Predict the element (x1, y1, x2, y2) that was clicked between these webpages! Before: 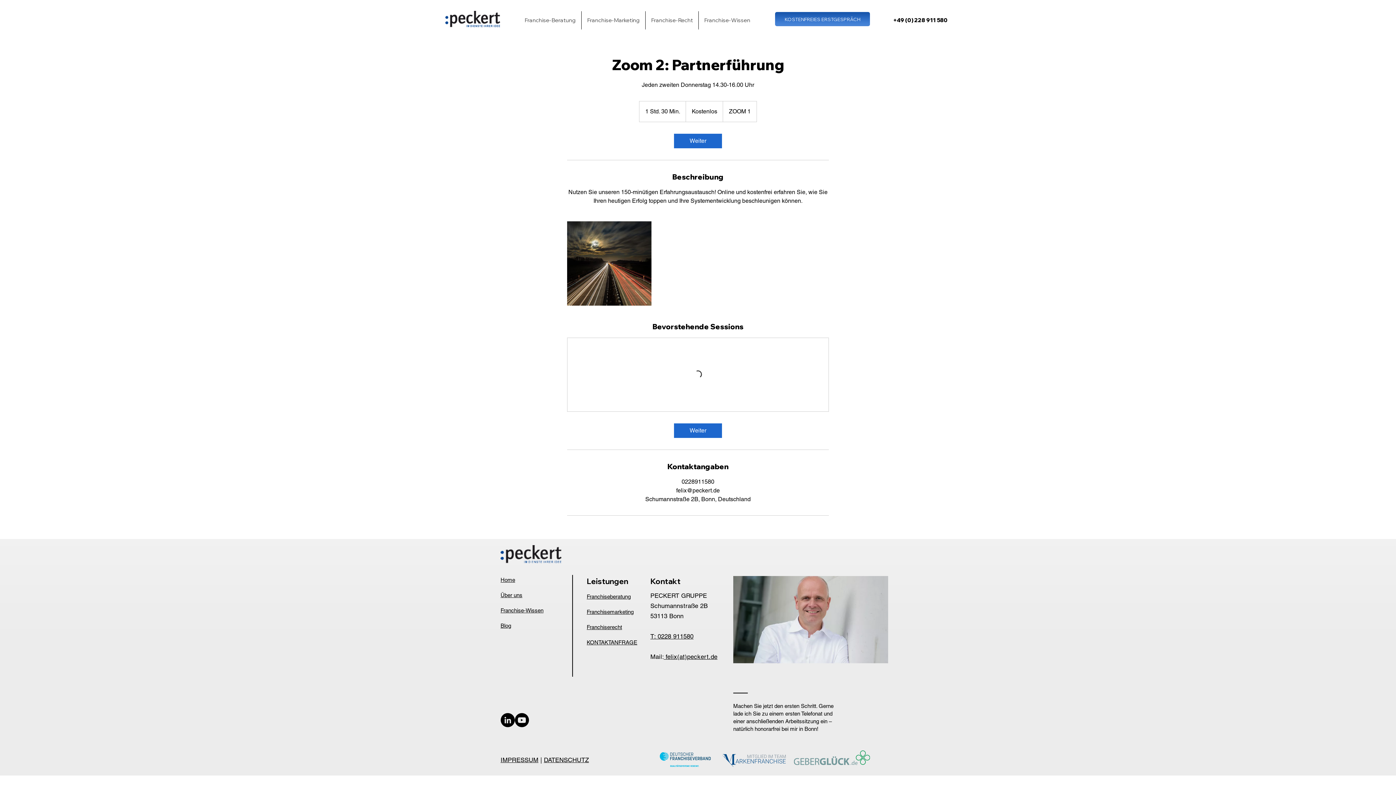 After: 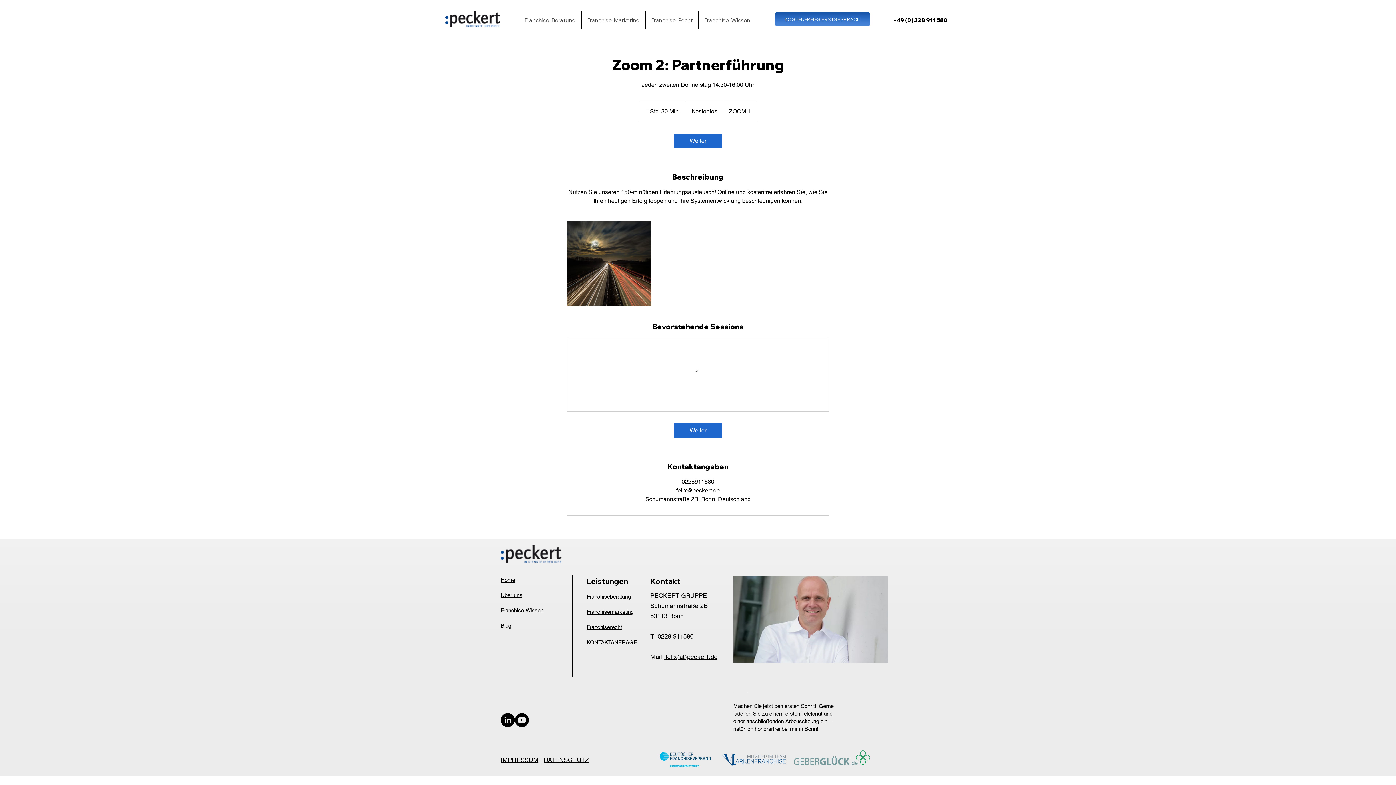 Action: label: +49 (0) 228 911 580 bbox: (893, 16, 948, 23)